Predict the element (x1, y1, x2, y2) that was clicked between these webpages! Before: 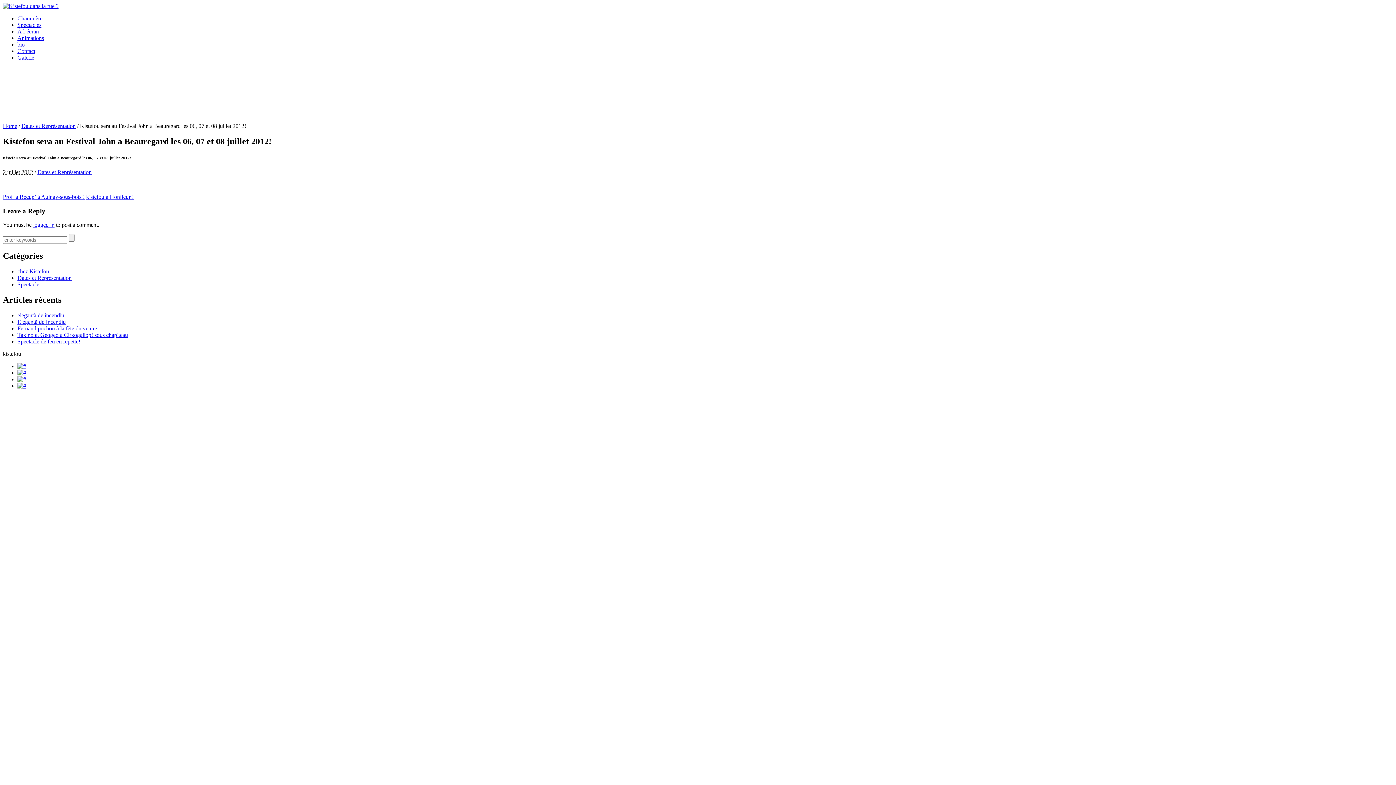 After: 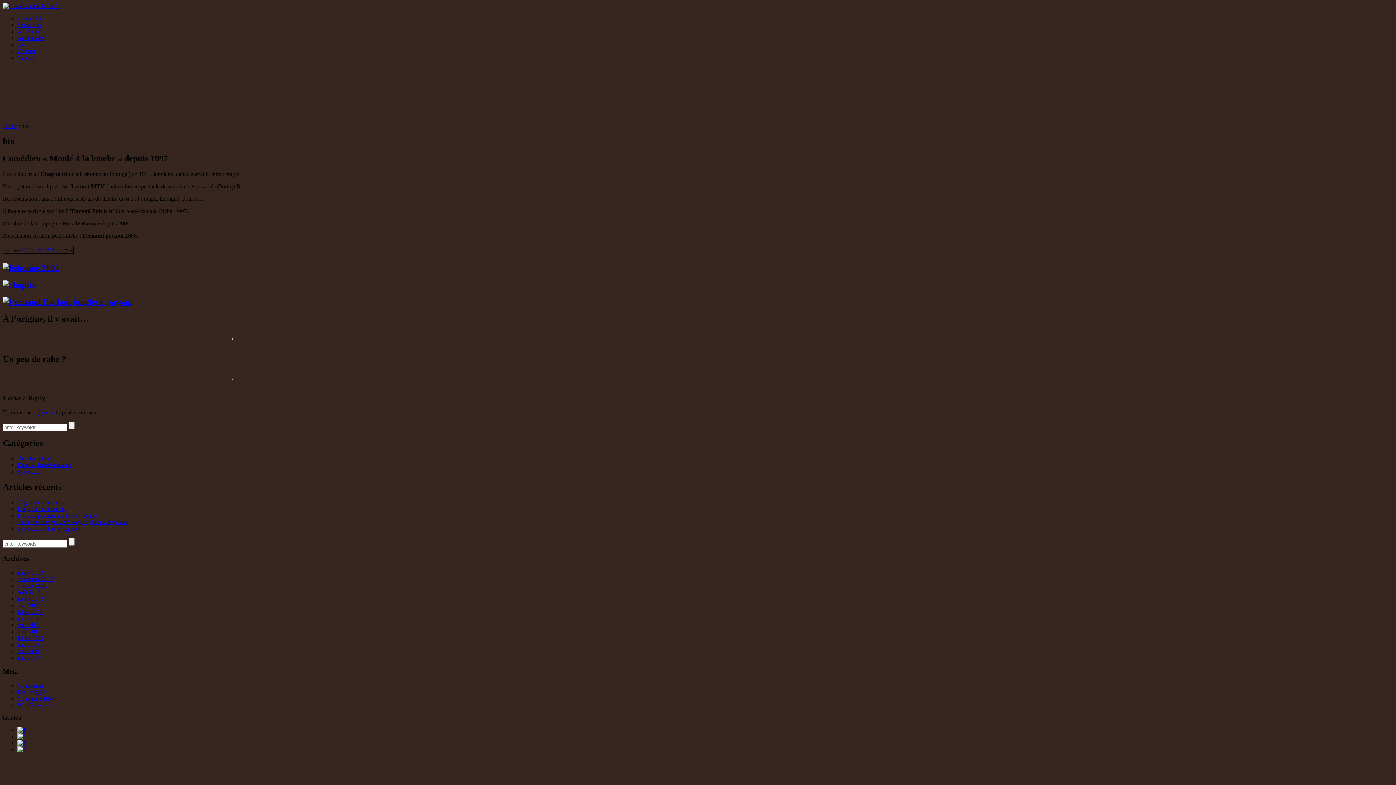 Action: label: bio bbox: (17, 41, 24, 47)